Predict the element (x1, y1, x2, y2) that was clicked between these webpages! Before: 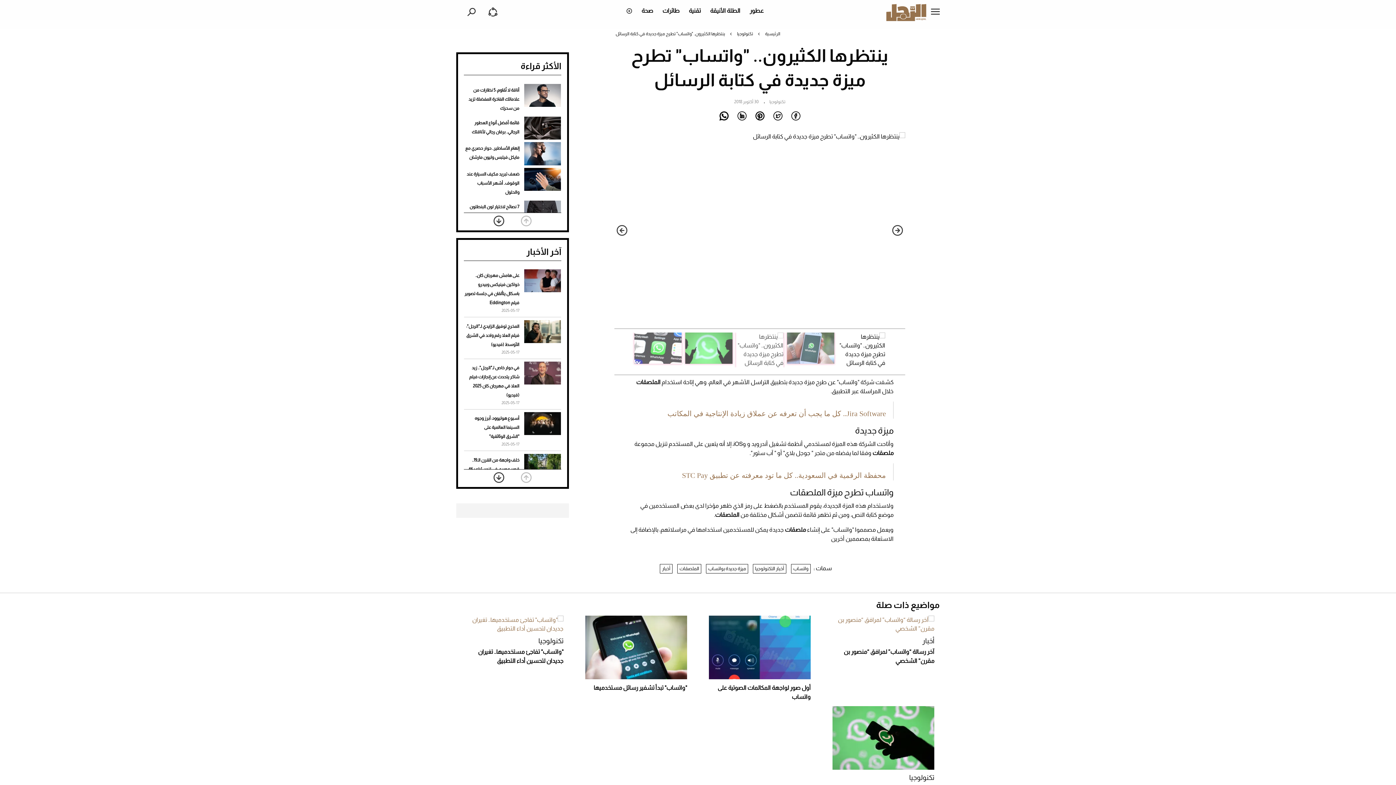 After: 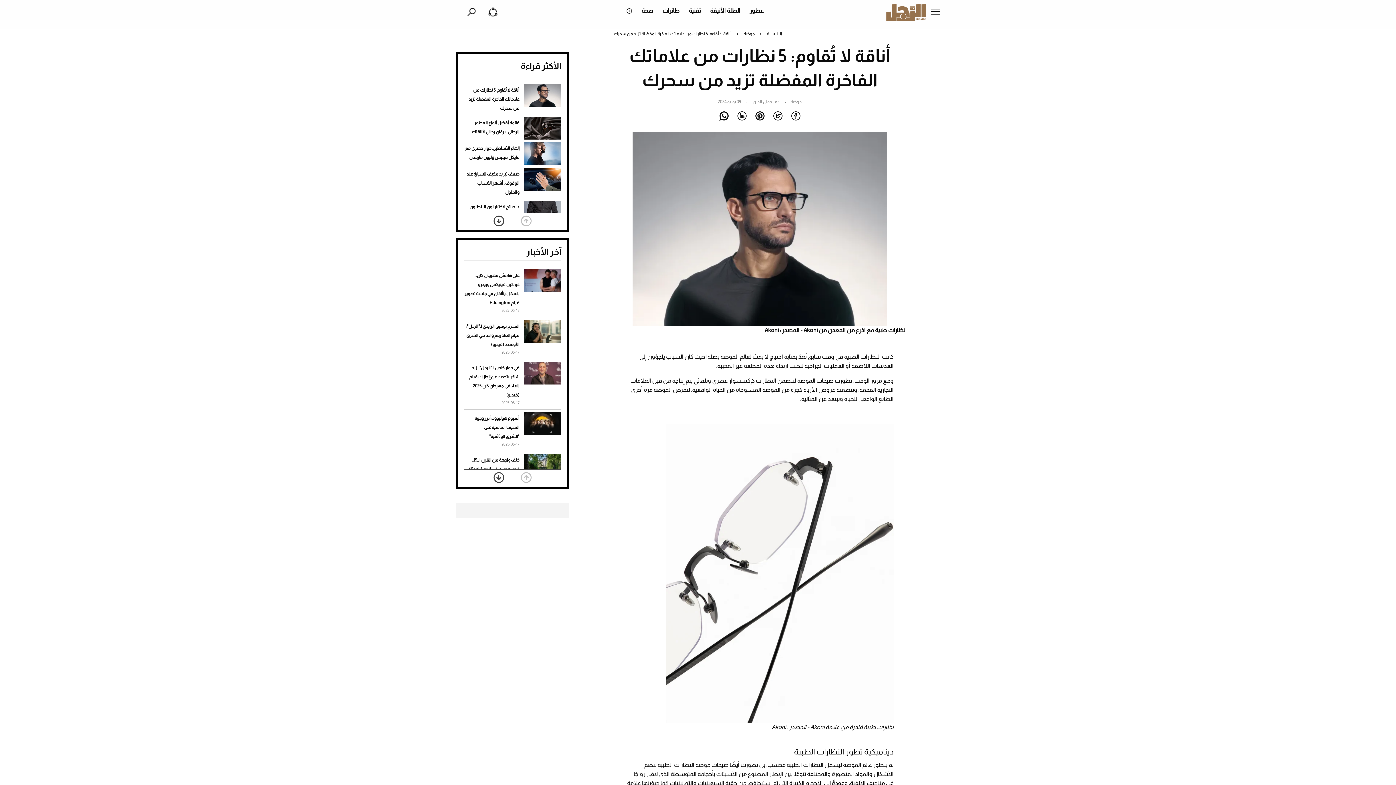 Action: bbox: (524, 83, 561, 106)